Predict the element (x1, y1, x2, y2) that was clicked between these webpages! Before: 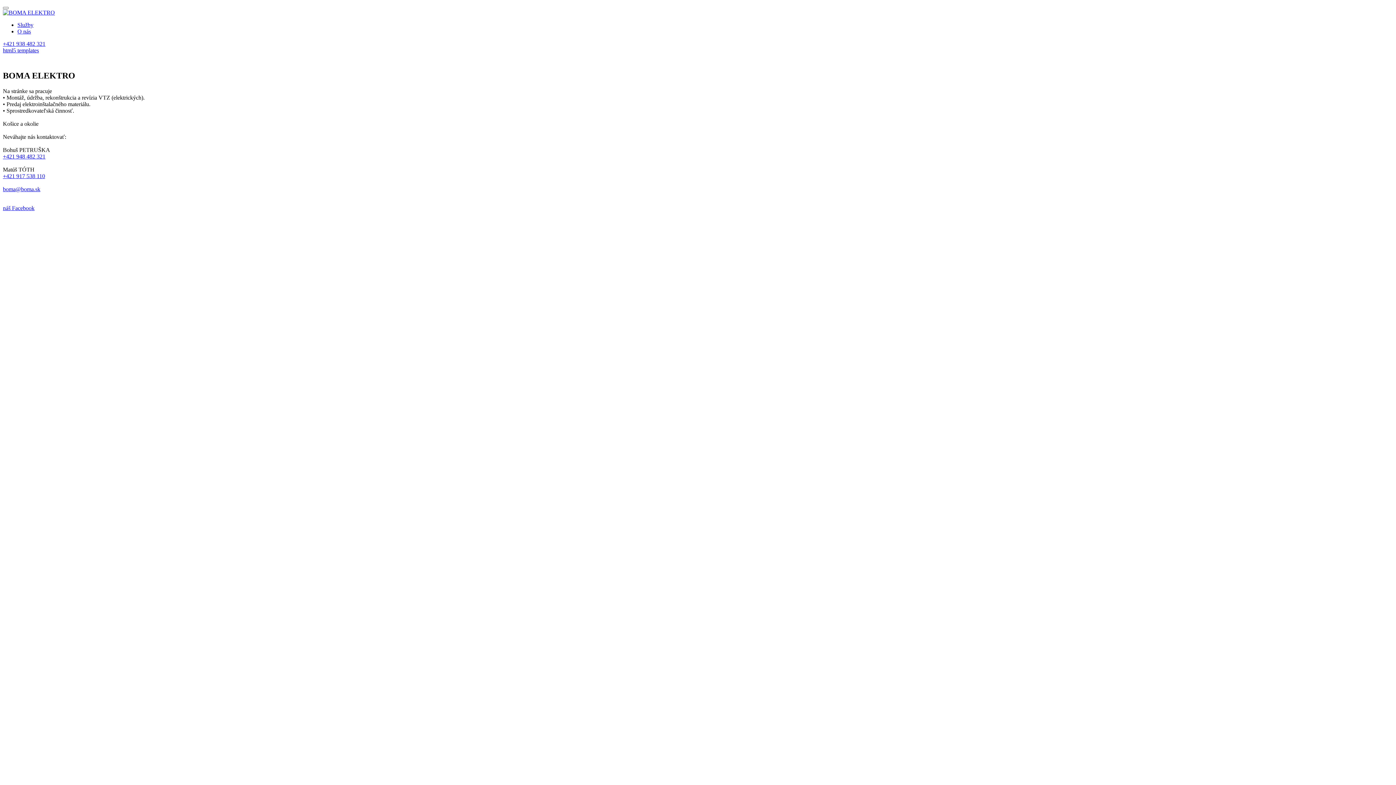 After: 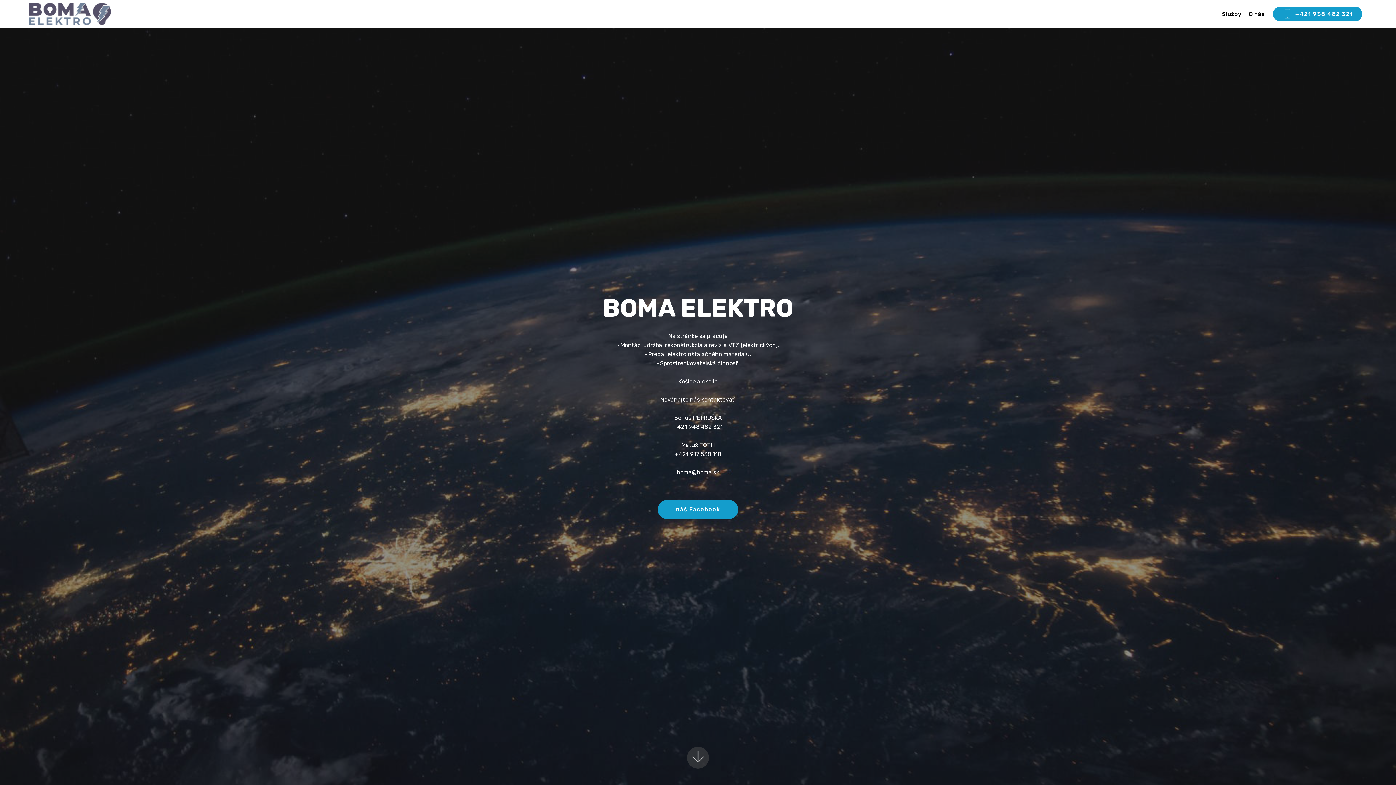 Action: bbox: (2, 9, 54, 15)